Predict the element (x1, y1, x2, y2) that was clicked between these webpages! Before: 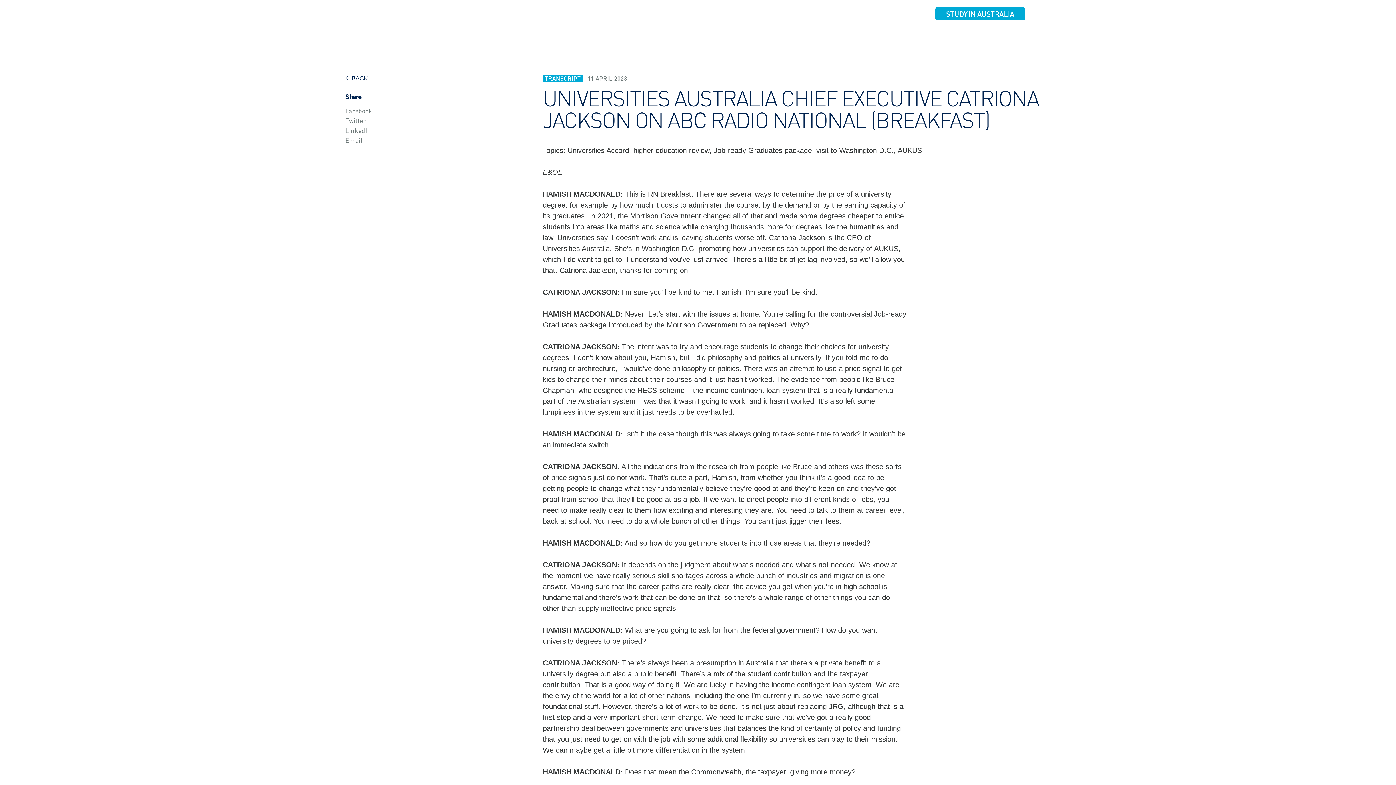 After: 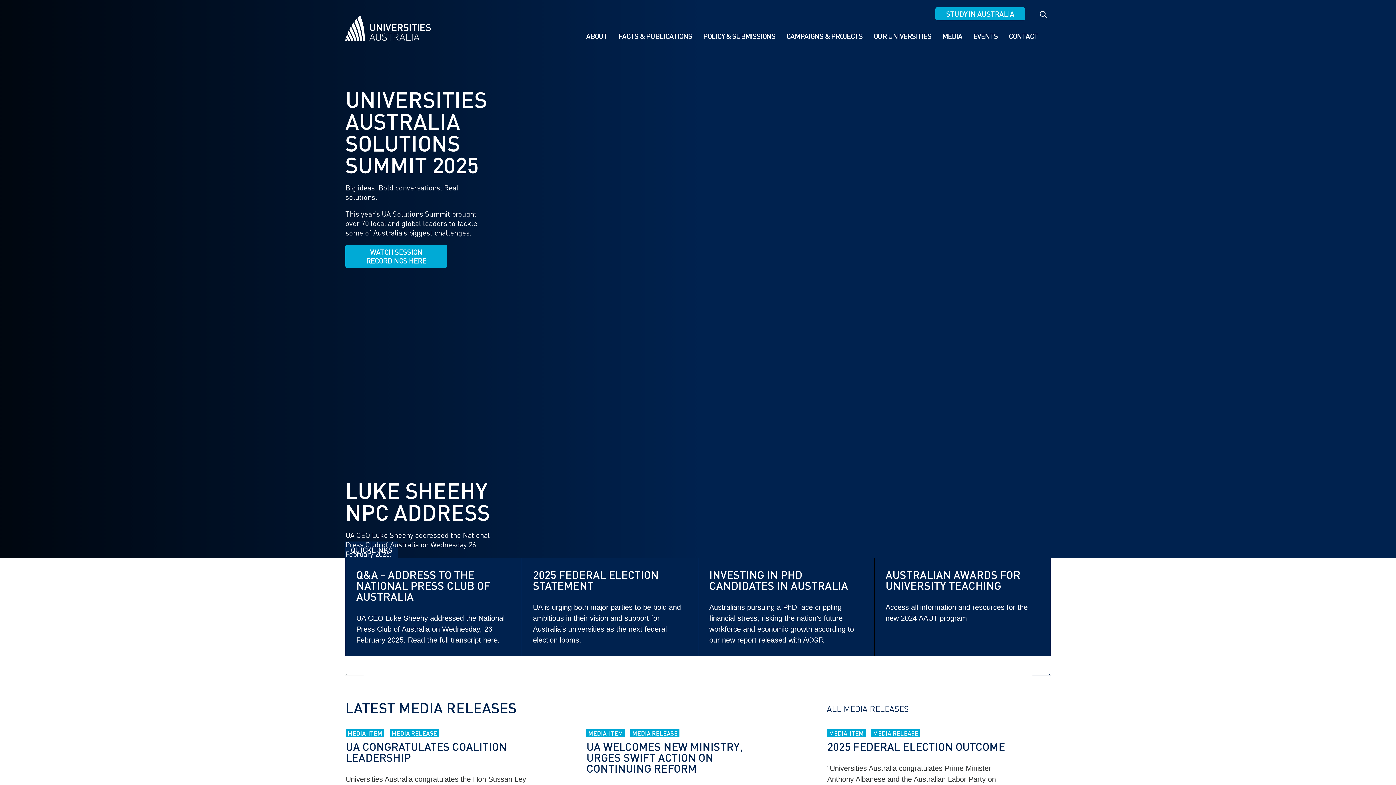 Action: bbox: (345, 15, 432, 40)